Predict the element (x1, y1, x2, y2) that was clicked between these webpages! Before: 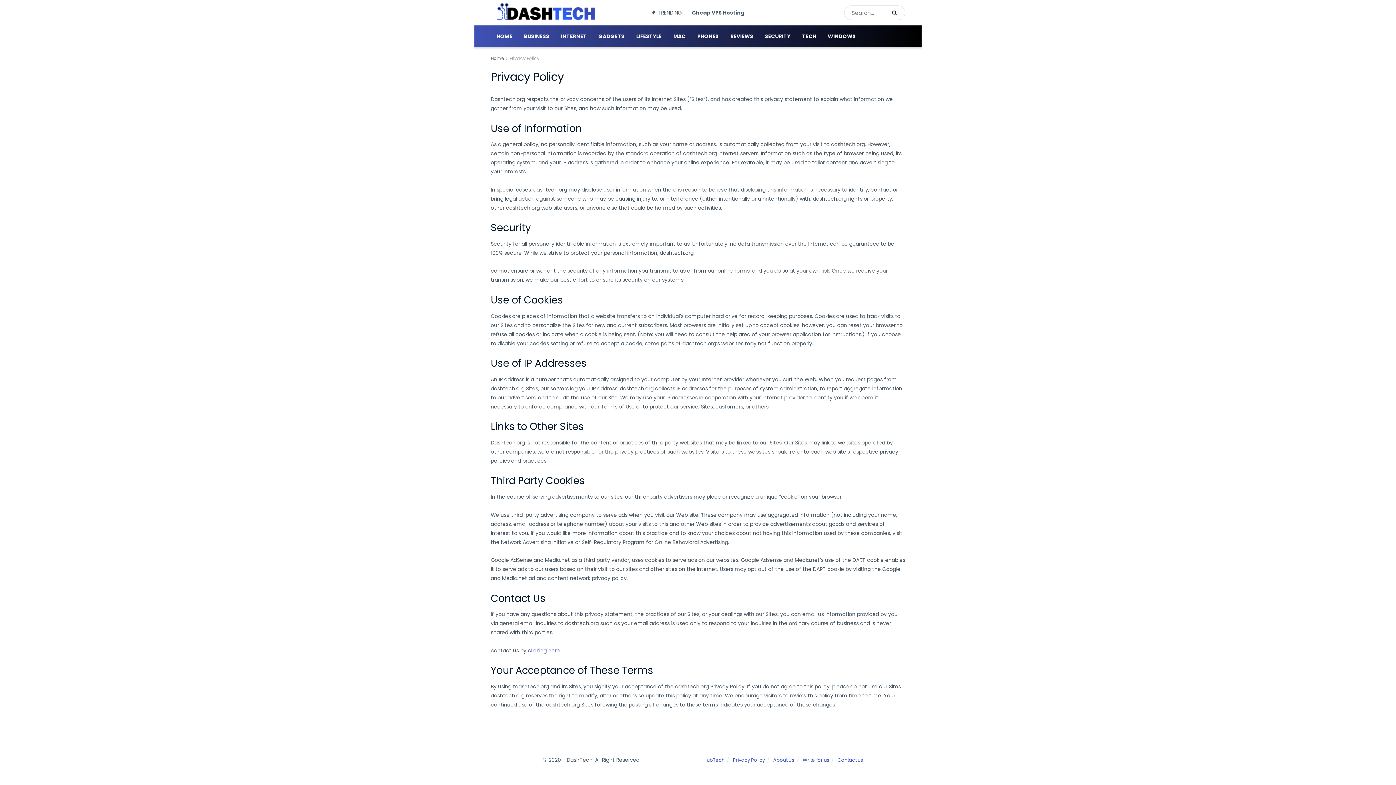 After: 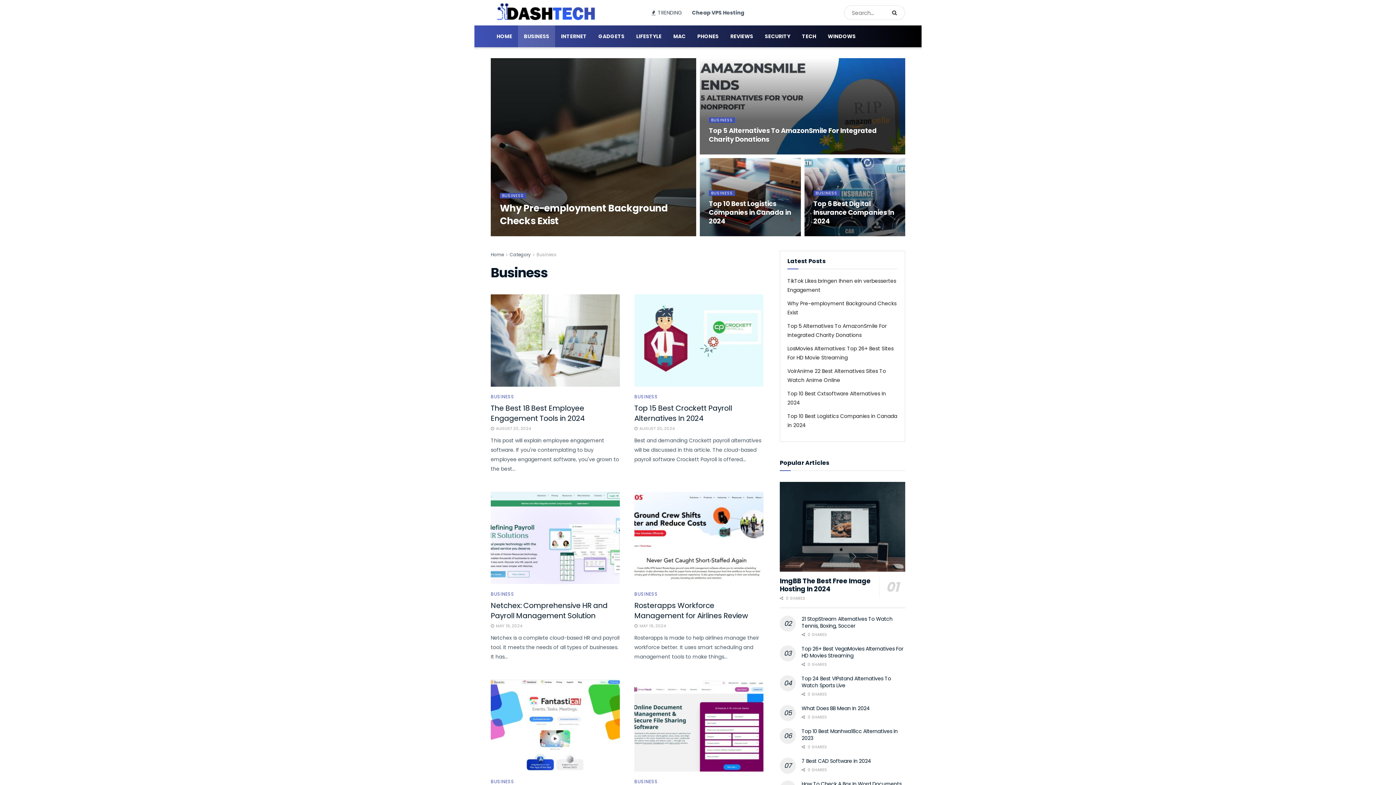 Action: label: BUSINESS bbox: (518, 25, 555, 47)